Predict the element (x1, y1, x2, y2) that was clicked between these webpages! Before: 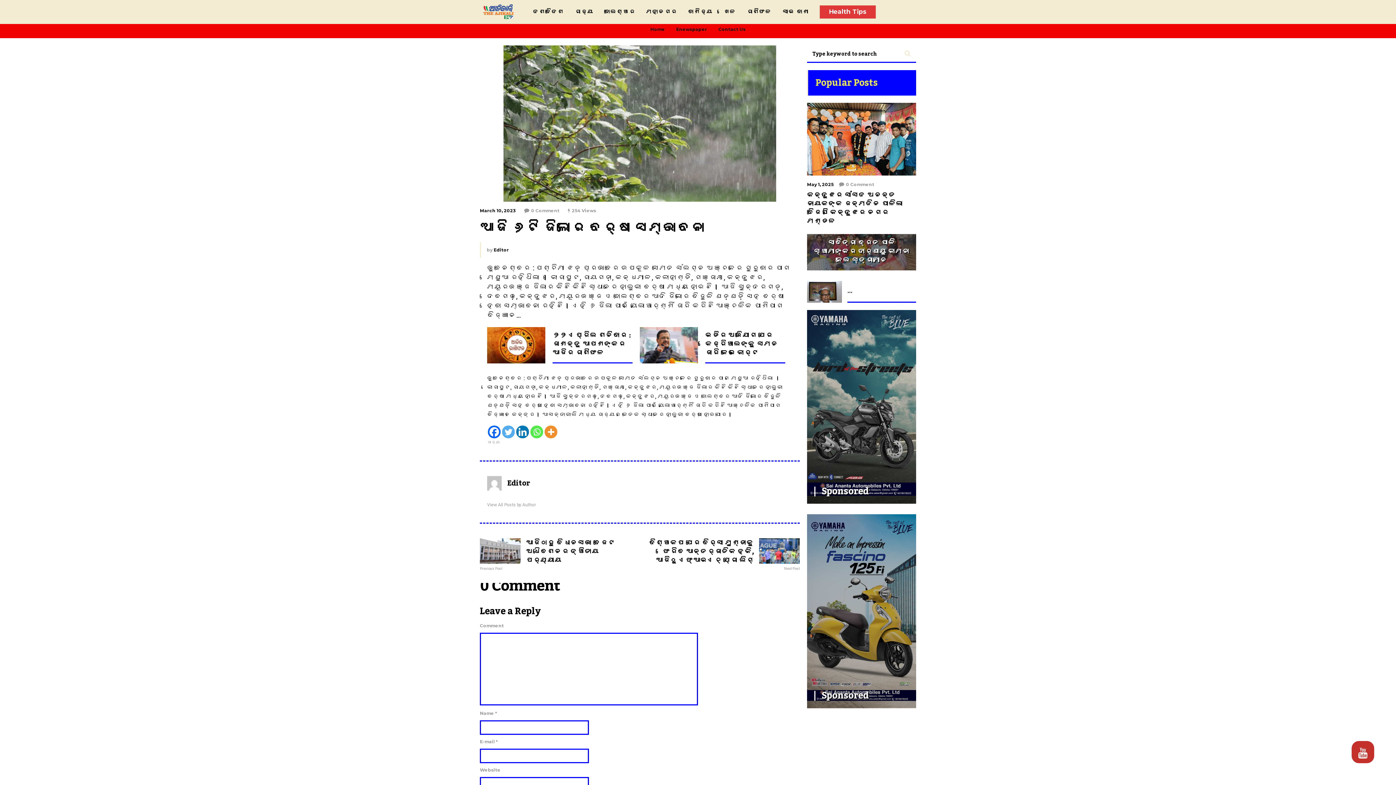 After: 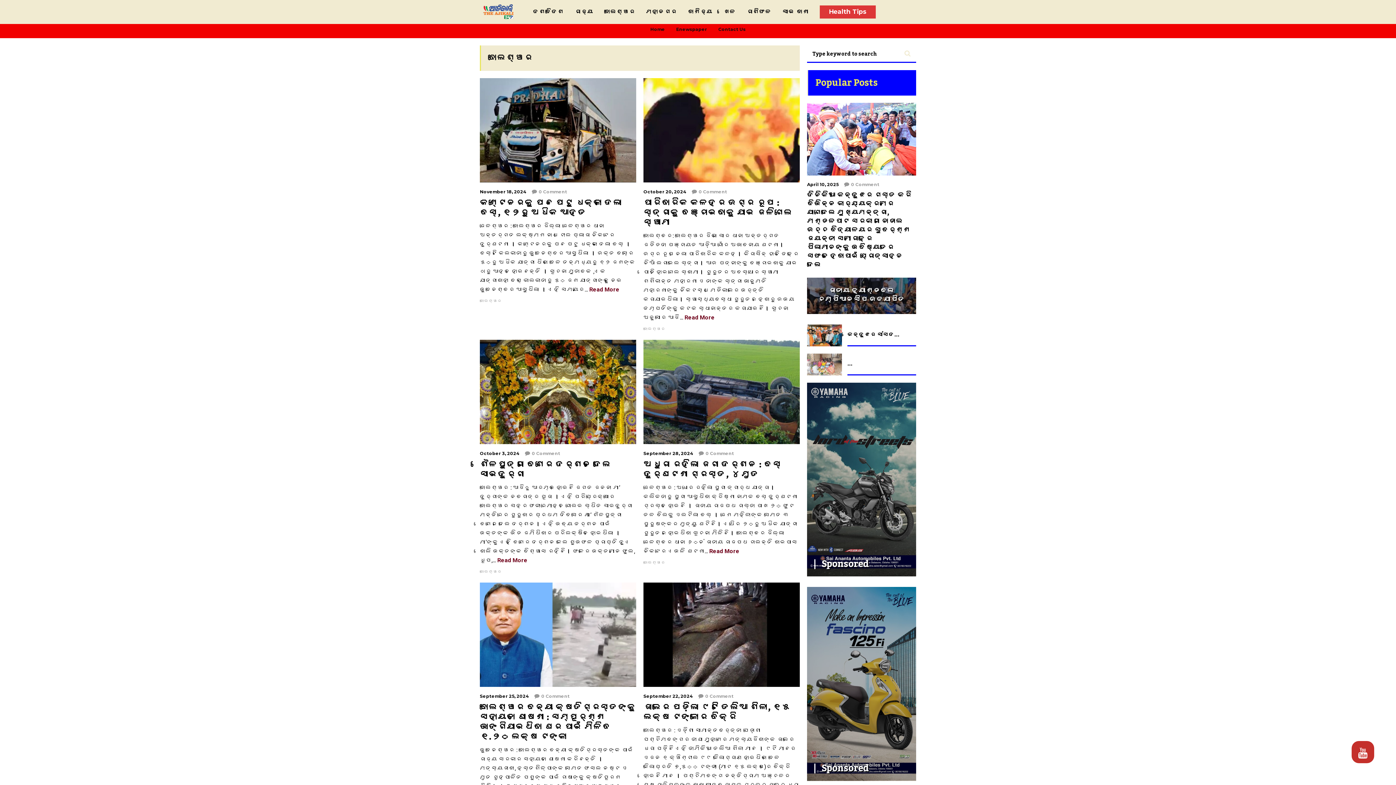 Action: label: ବାଲେଶ୍ୱର bbox: (604, -28, 635, 51)